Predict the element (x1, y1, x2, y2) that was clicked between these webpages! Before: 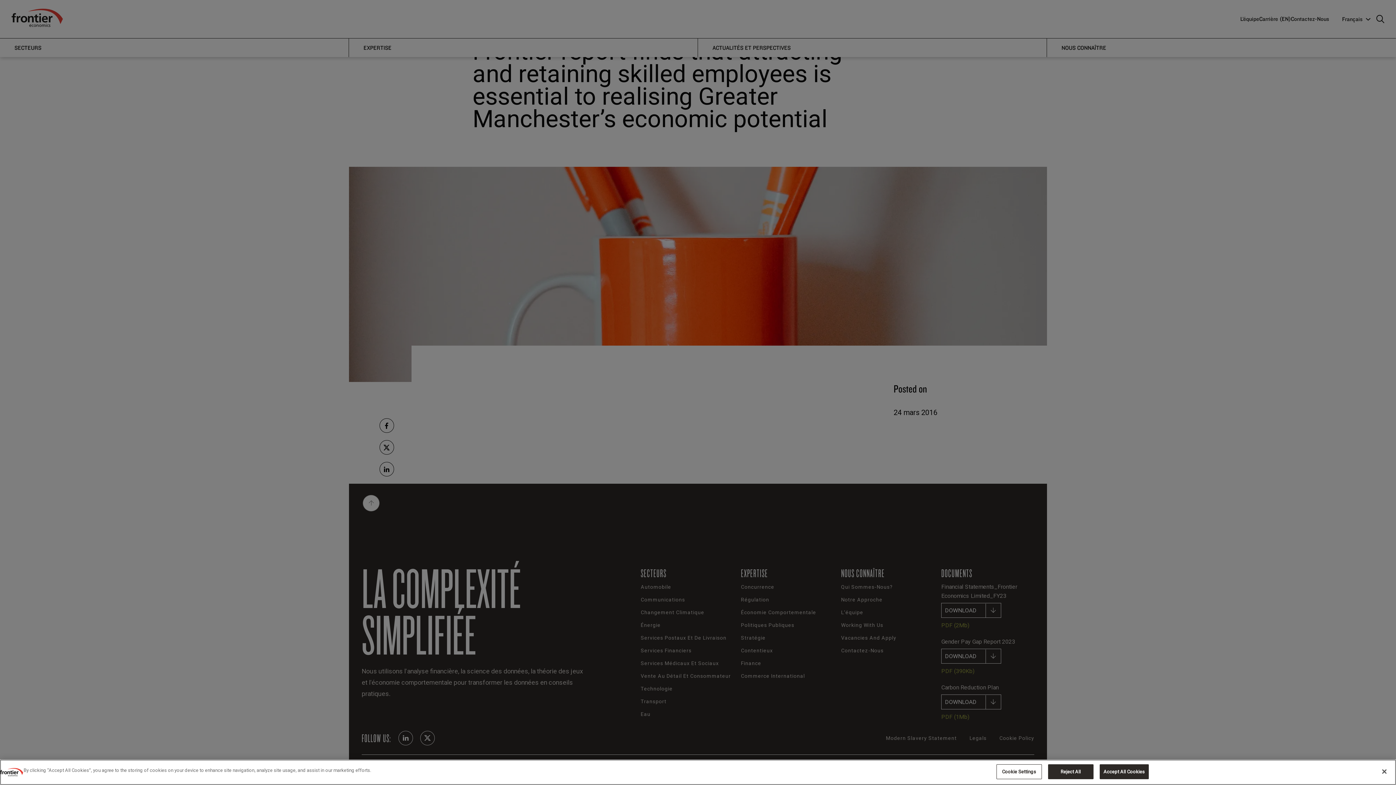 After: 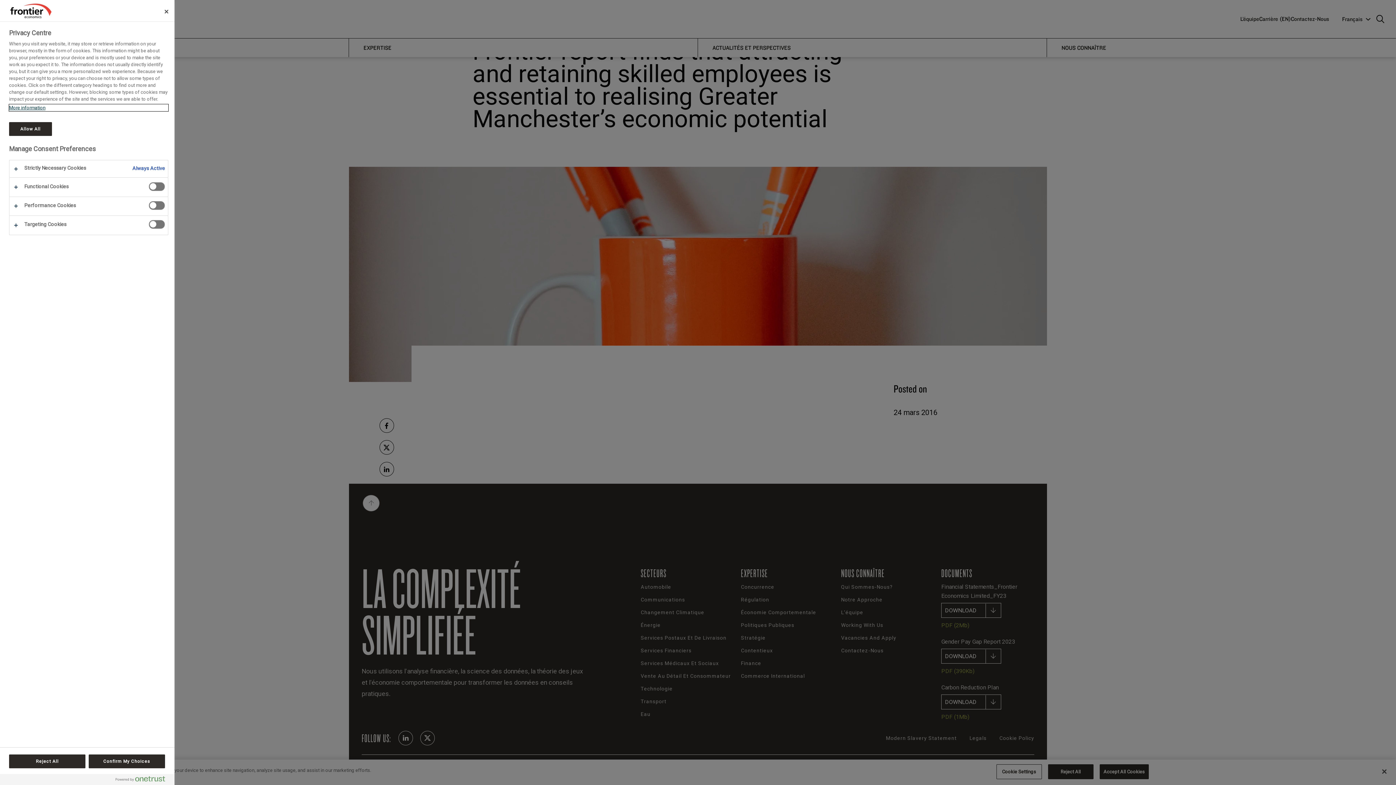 Action: bbox: (996, 764, 1042, 779) label: Cookie Settings